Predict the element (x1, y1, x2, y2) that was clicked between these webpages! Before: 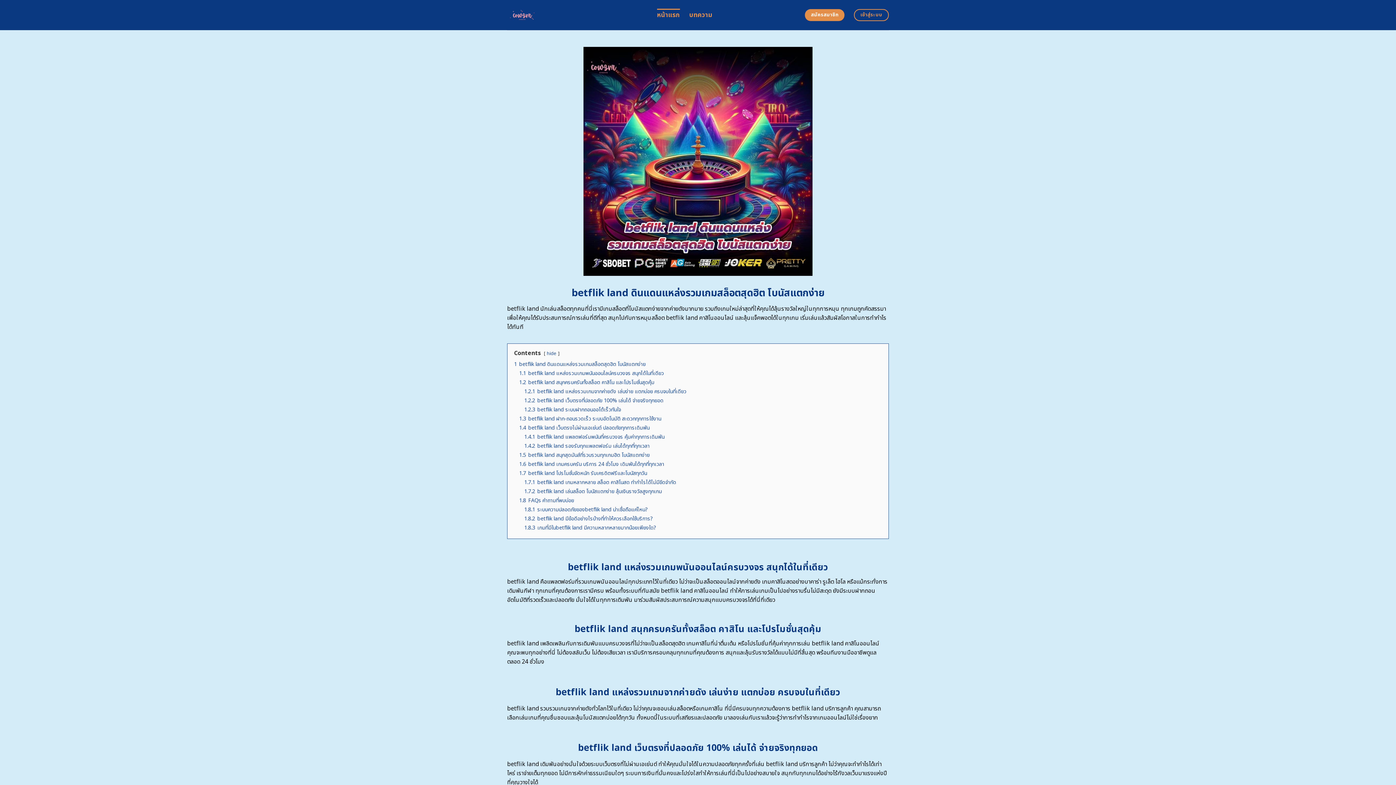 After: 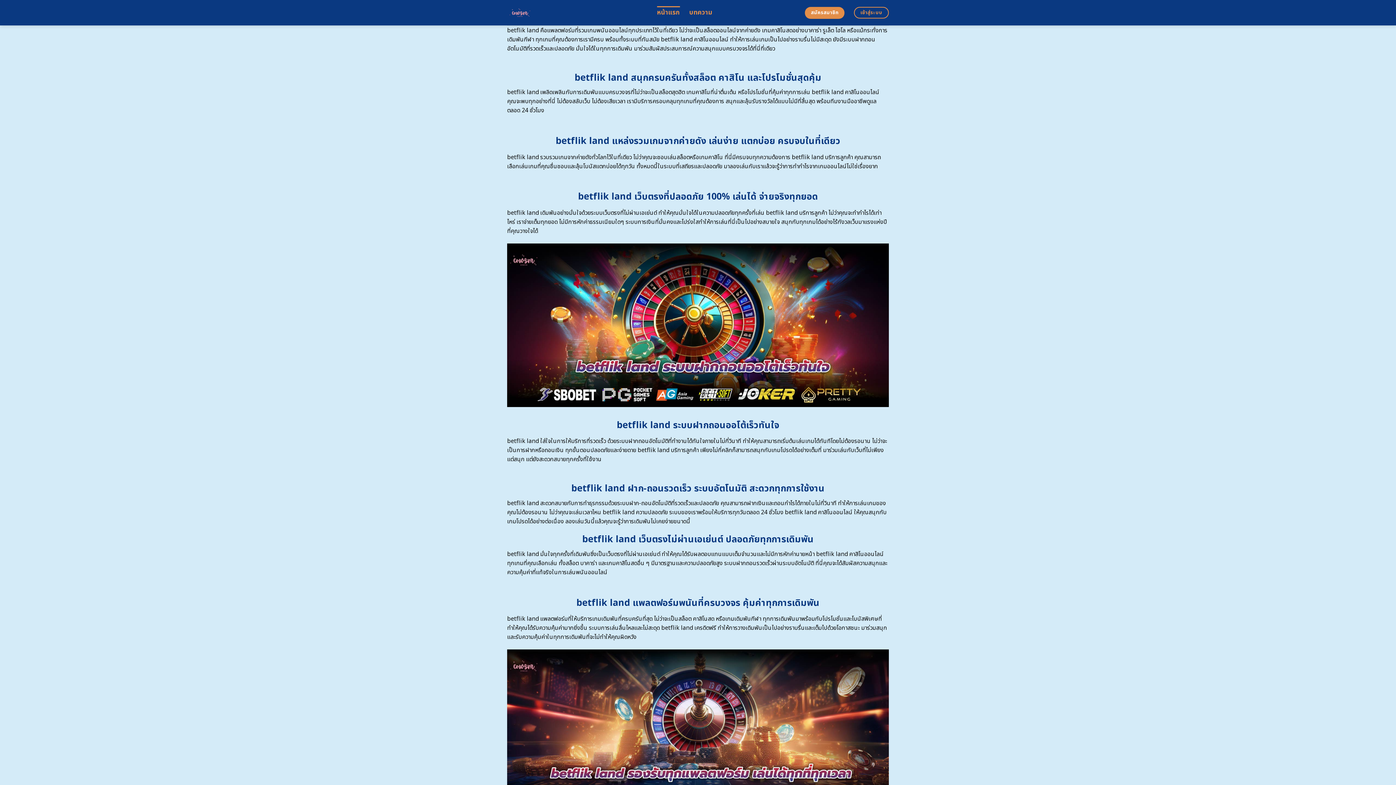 Action: bbox: (519, 369, 664, 377) label: 1.1 betflik land แหล่งรวมเกมพนันออนไลน์ครบวงจร สนุกได้ในที่เดียว